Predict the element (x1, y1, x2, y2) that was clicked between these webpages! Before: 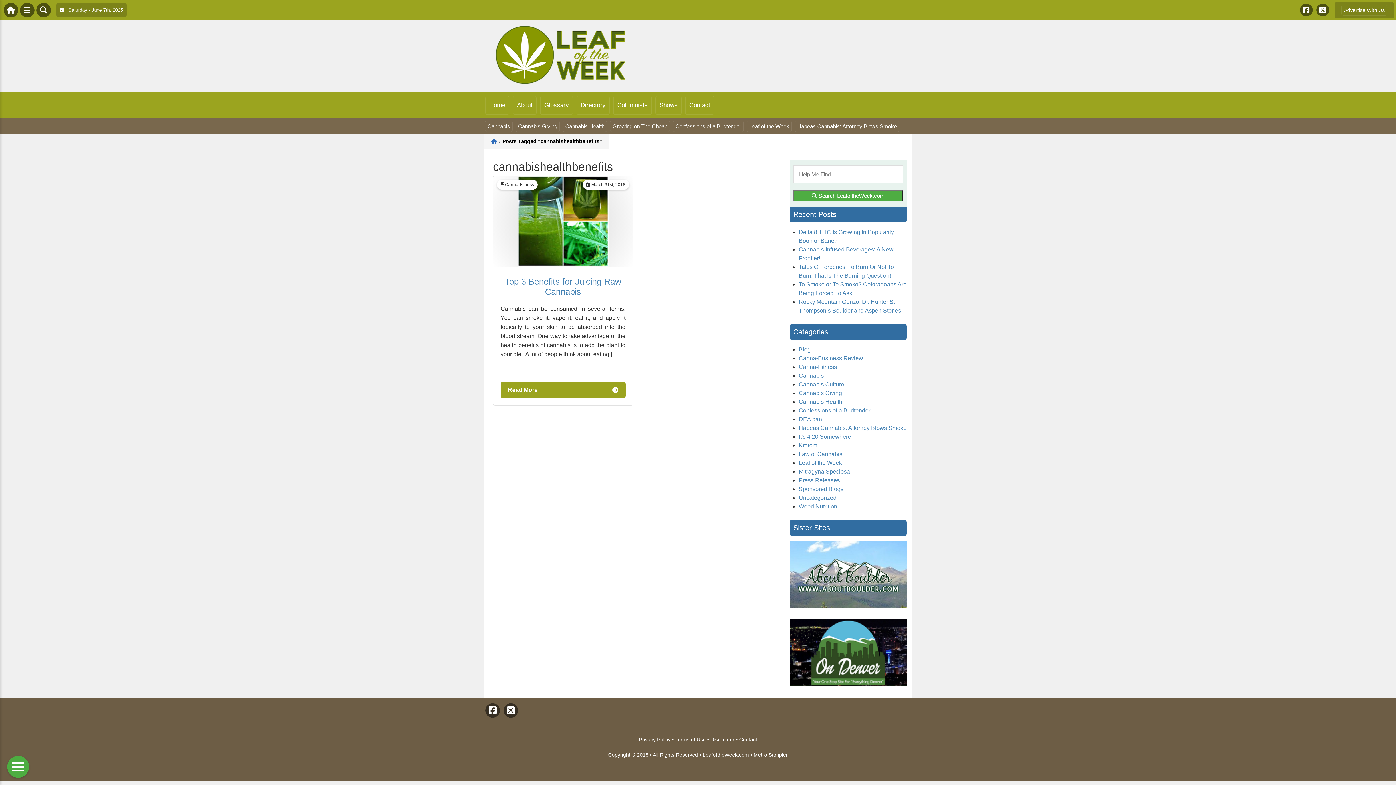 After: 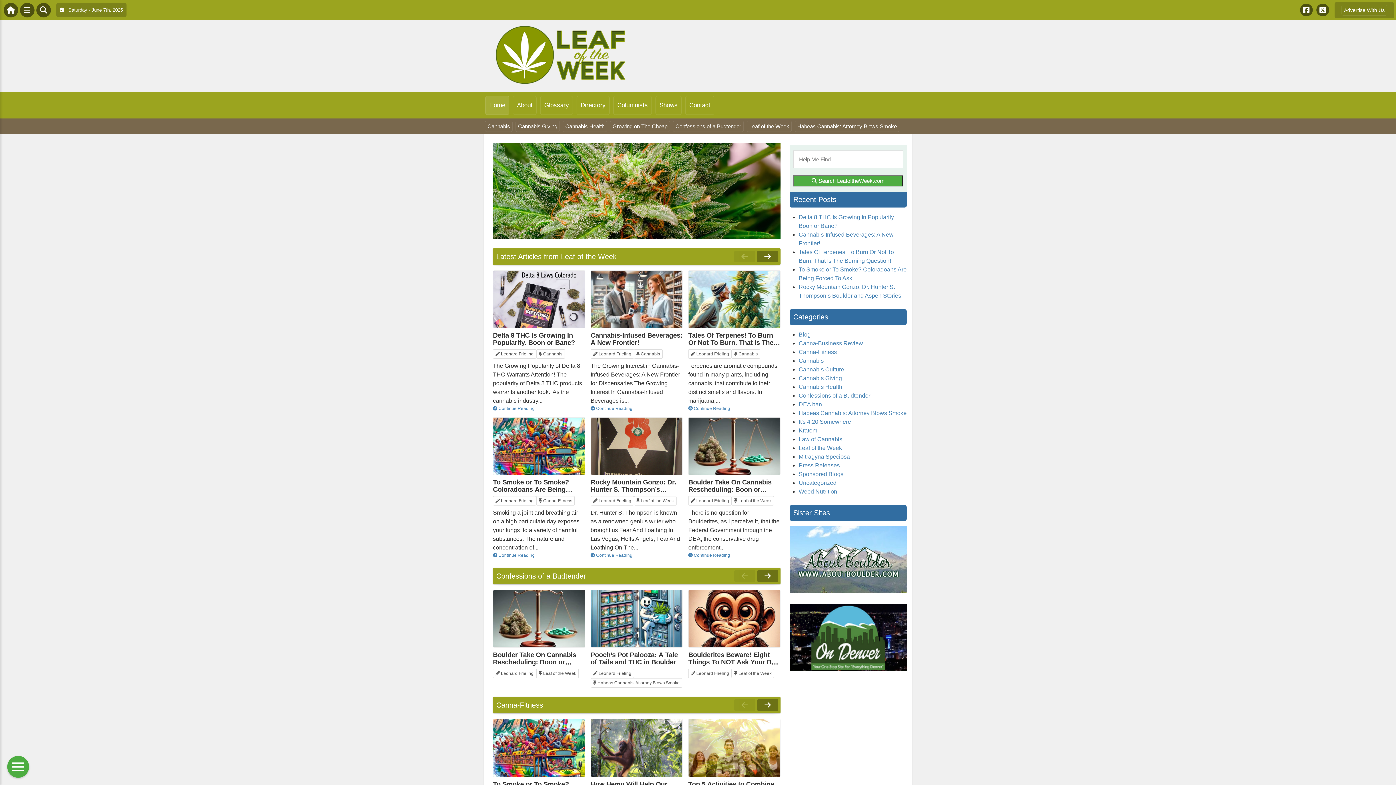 Action: bbox: (702, 752, 749, 758) label: LeafoftheWeek.com